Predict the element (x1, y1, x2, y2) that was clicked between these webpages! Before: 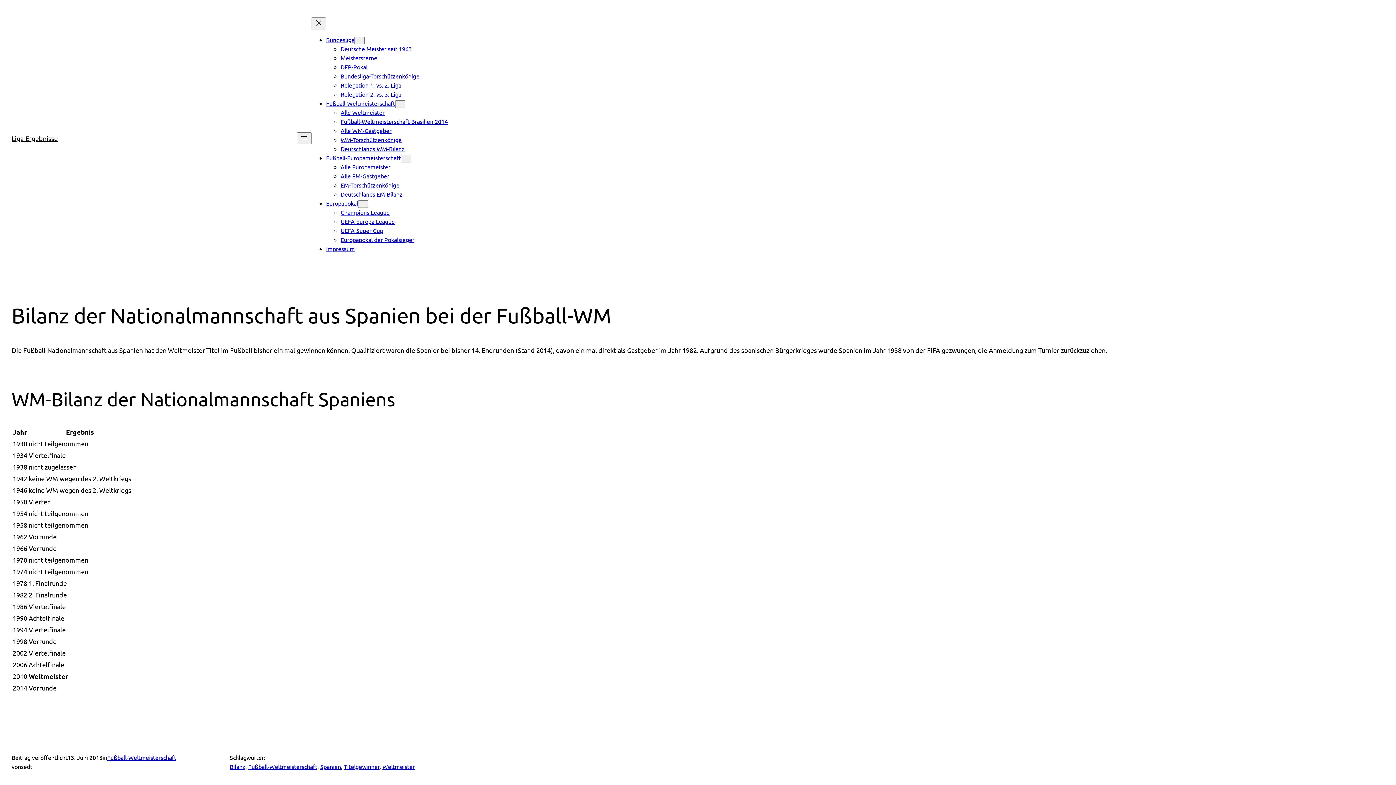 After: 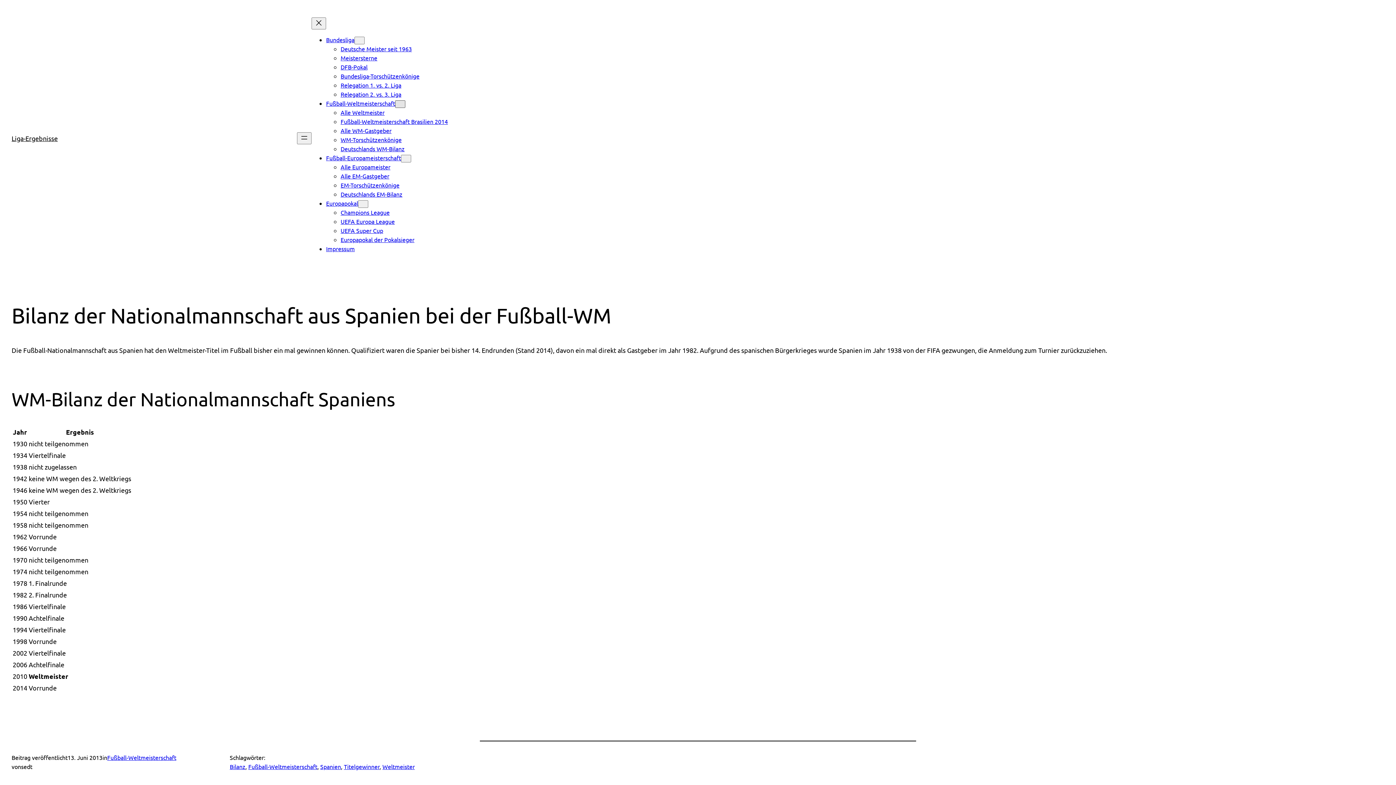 Action: label: Untermenü von Fußball-Weltmeisterschaft bbox: (395, 100, 405, 108)